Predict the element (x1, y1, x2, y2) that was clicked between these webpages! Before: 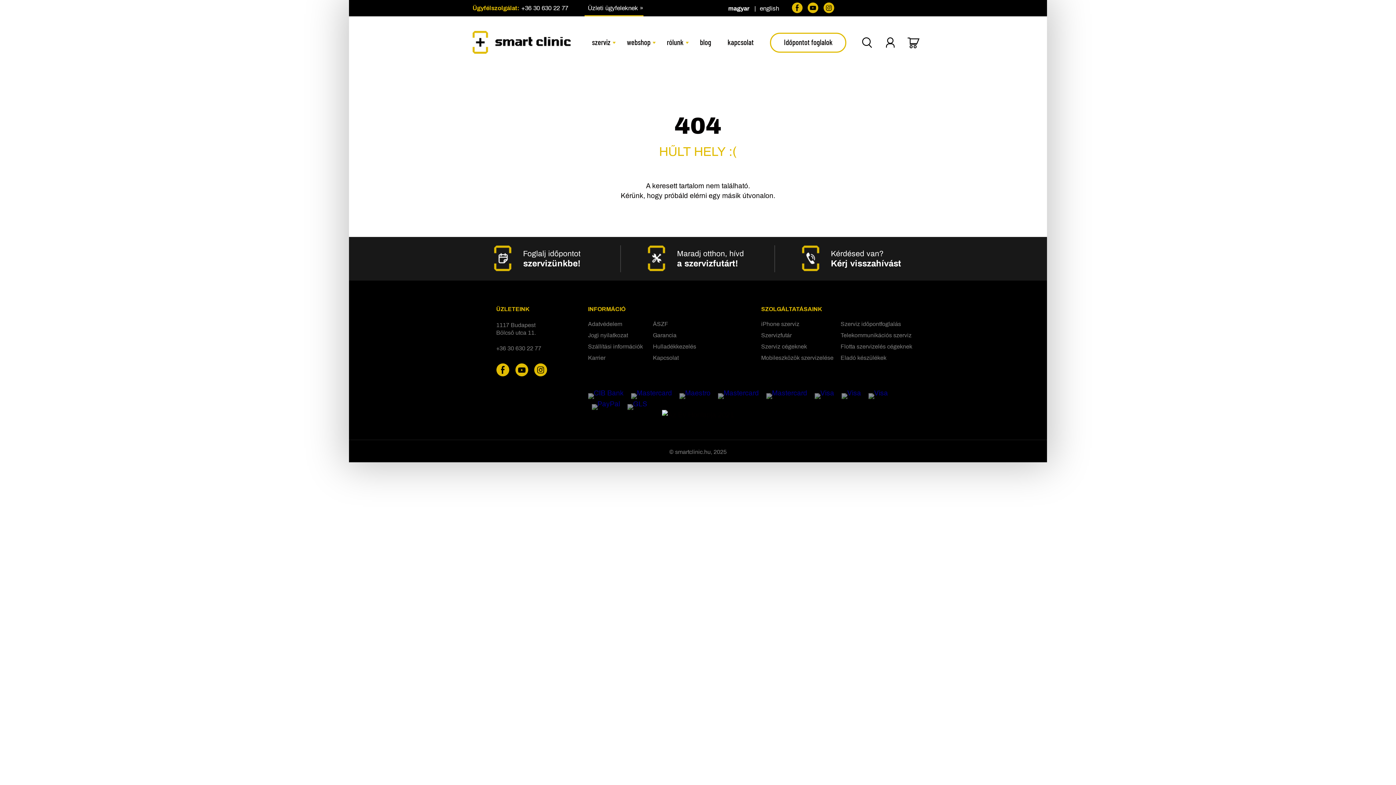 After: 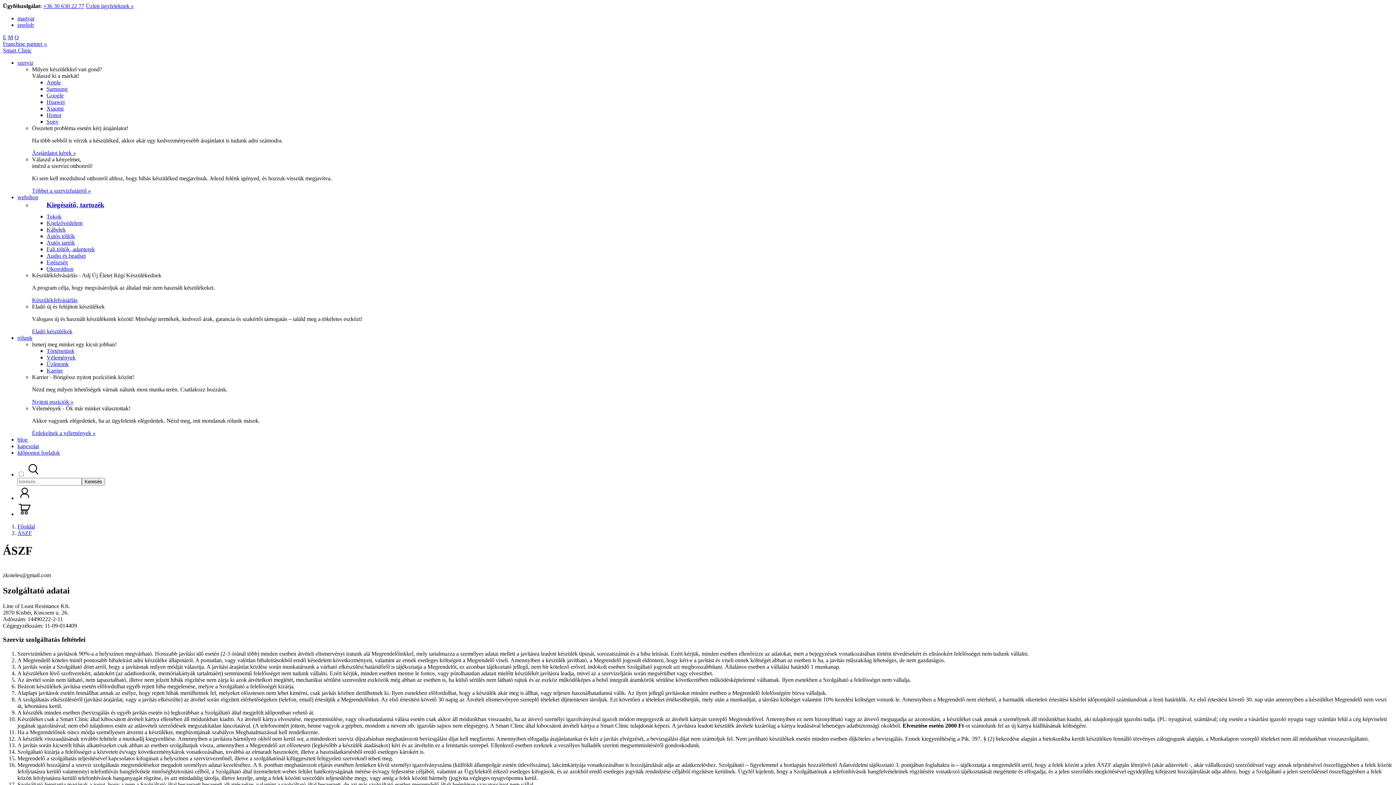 Action: label: ÁSZF bbox: (653, 321, 668, 327)